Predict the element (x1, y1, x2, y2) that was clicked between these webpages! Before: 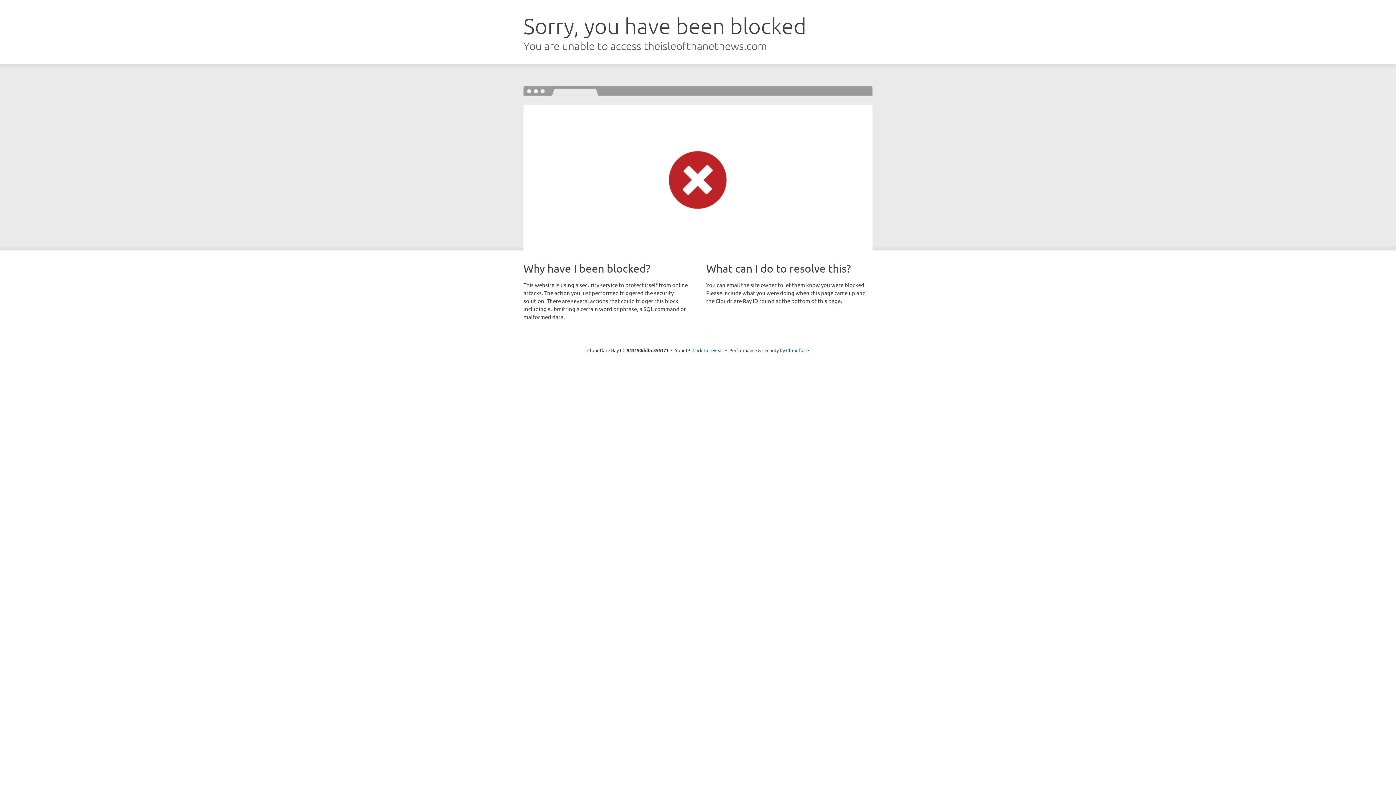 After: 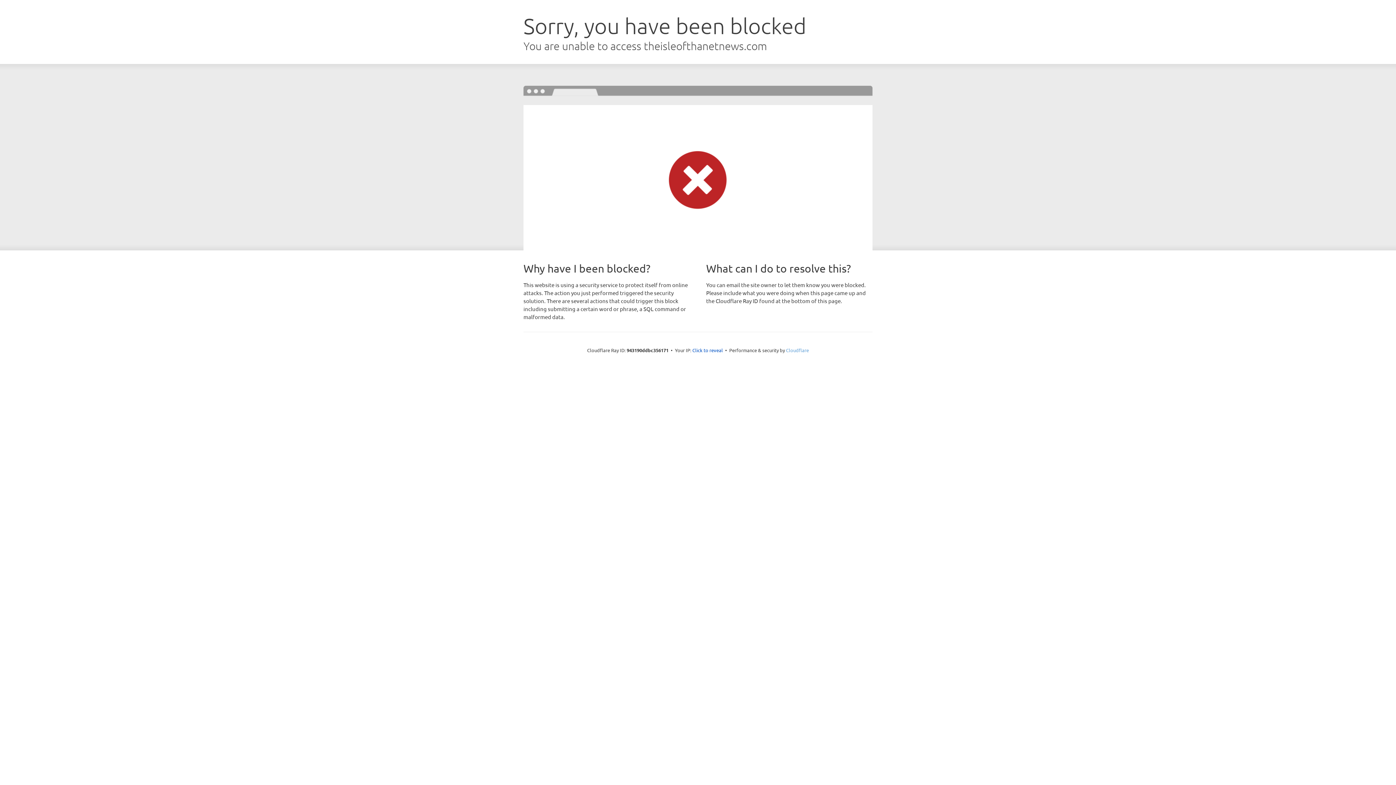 Action: label: Cloudflare bbox: (786, 347, 809, 353)